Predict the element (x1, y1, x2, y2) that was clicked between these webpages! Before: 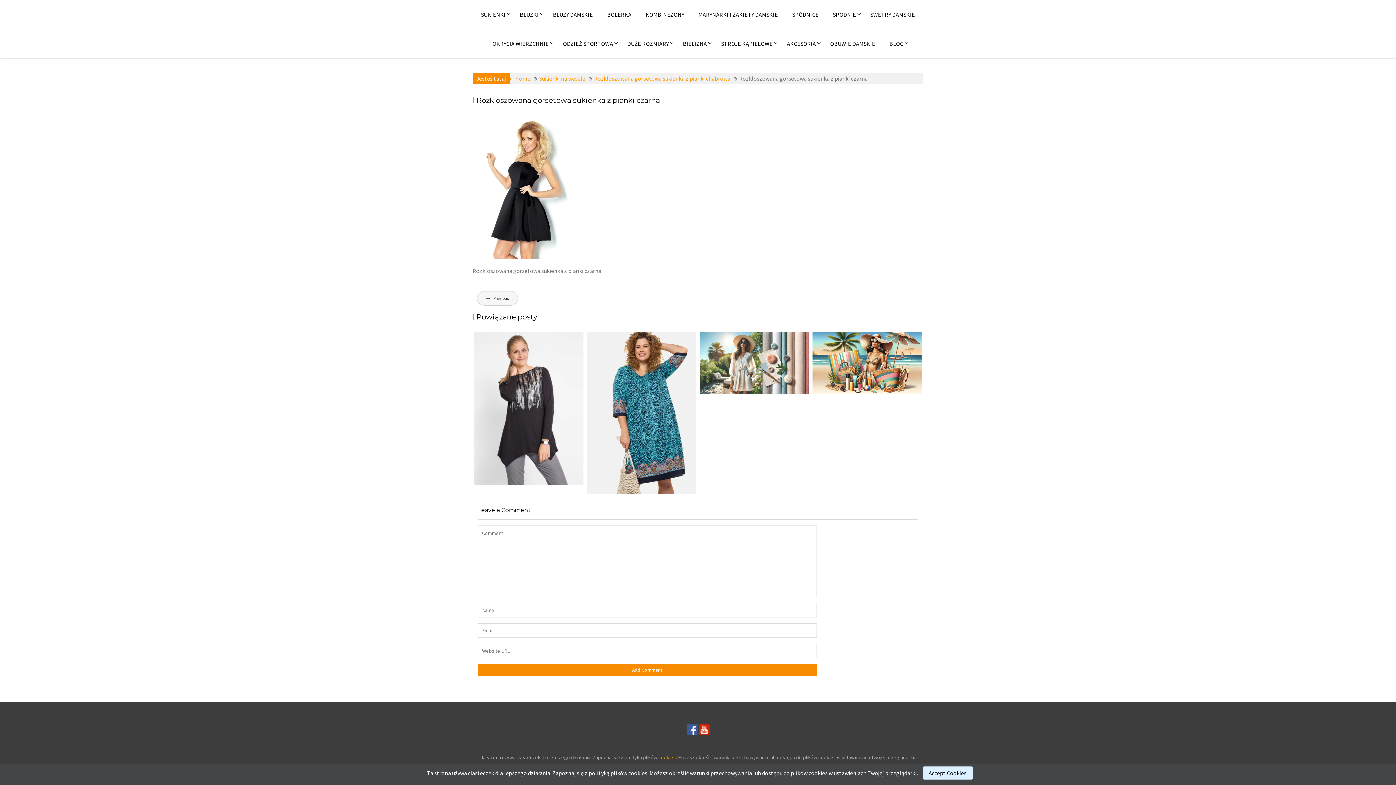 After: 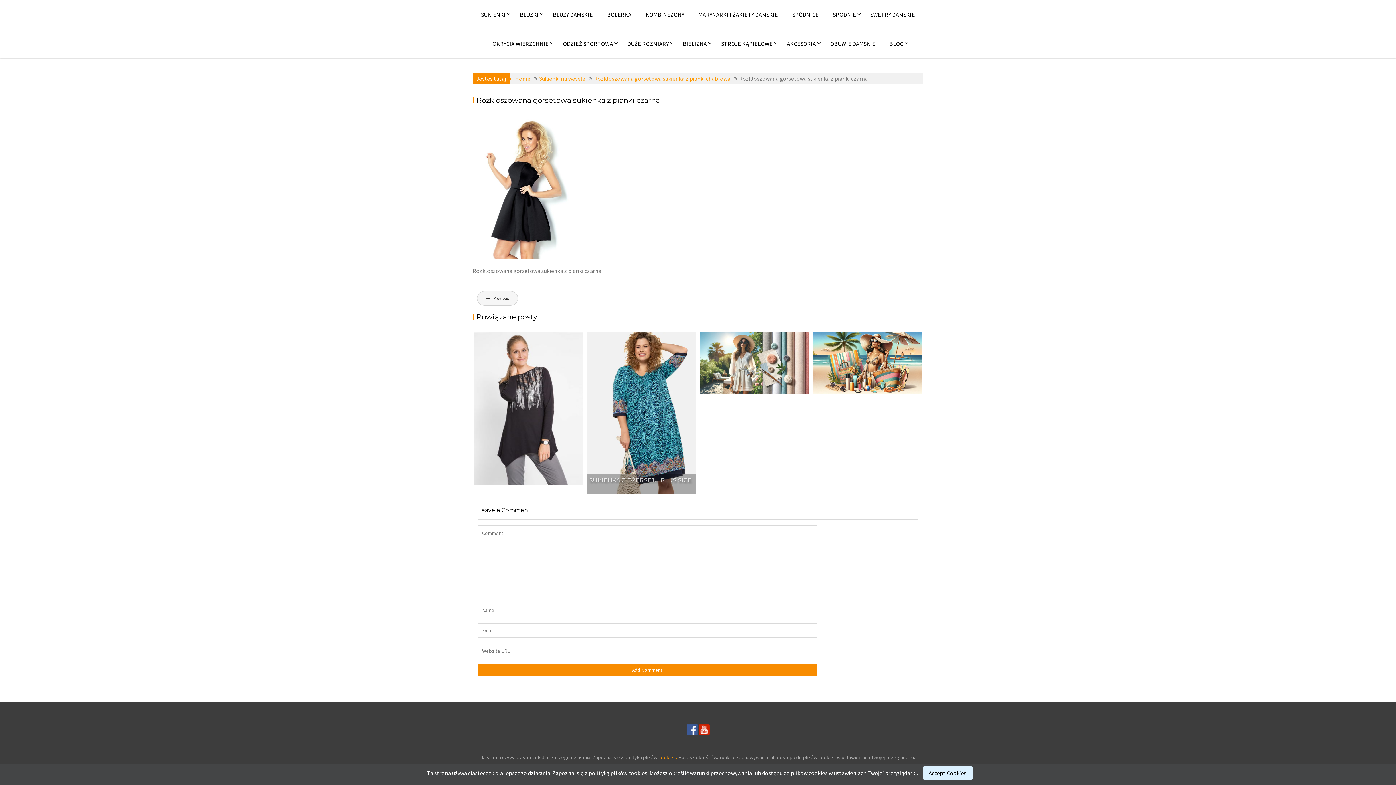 Action: bbox: (587, 332, 696, 494) label:  (opens in a new tab)